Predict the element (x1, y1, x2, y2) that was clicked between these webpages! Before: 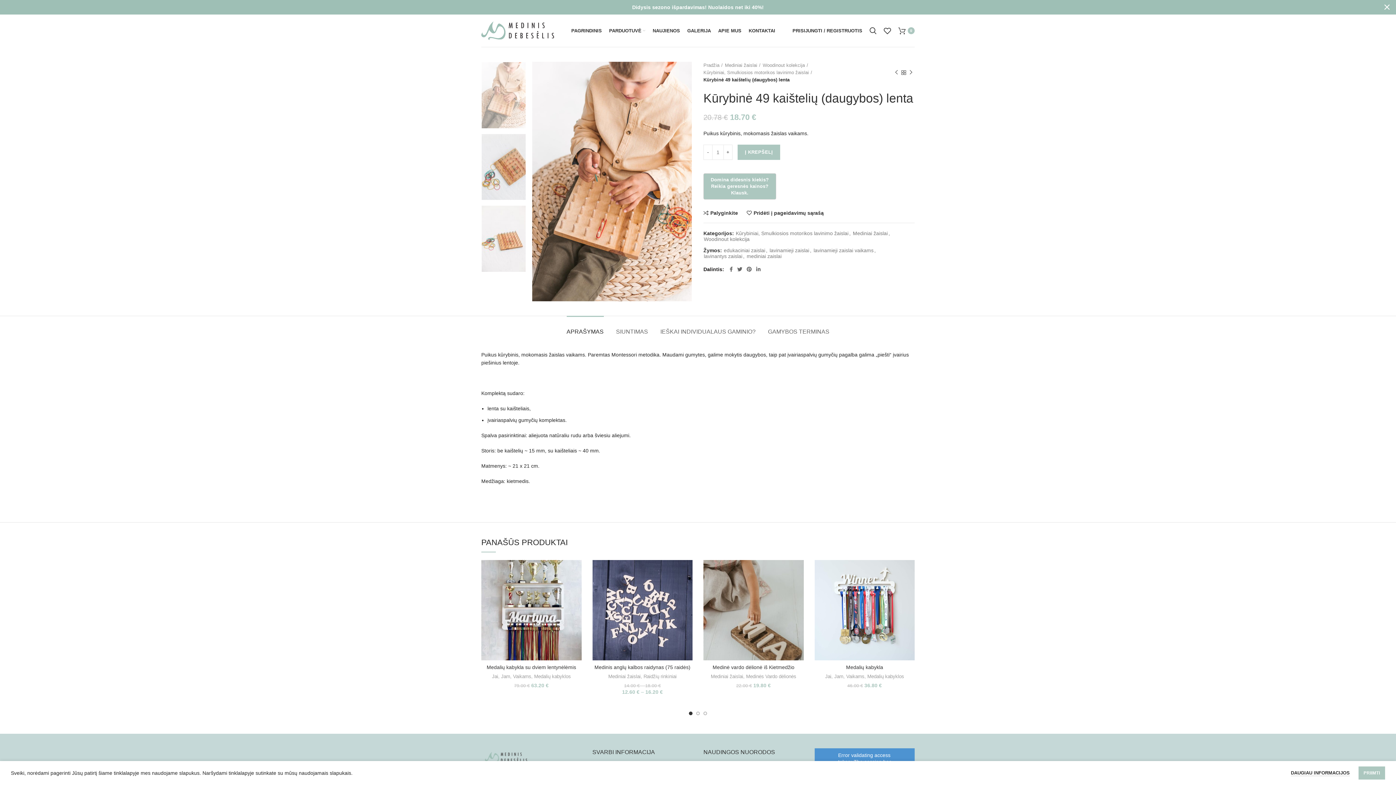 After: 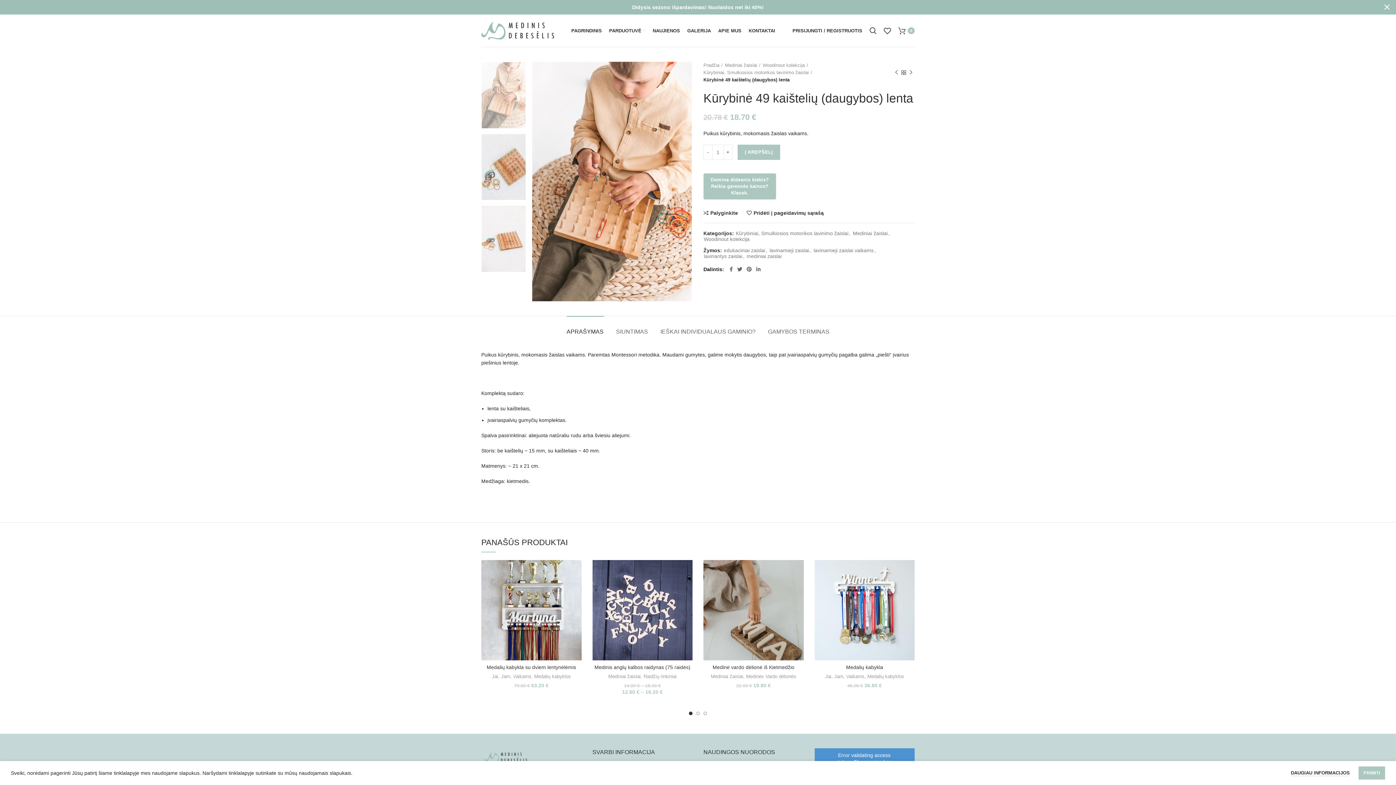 Action: bbox: (566, 316, 603, 340) label: APRAŠYMAS